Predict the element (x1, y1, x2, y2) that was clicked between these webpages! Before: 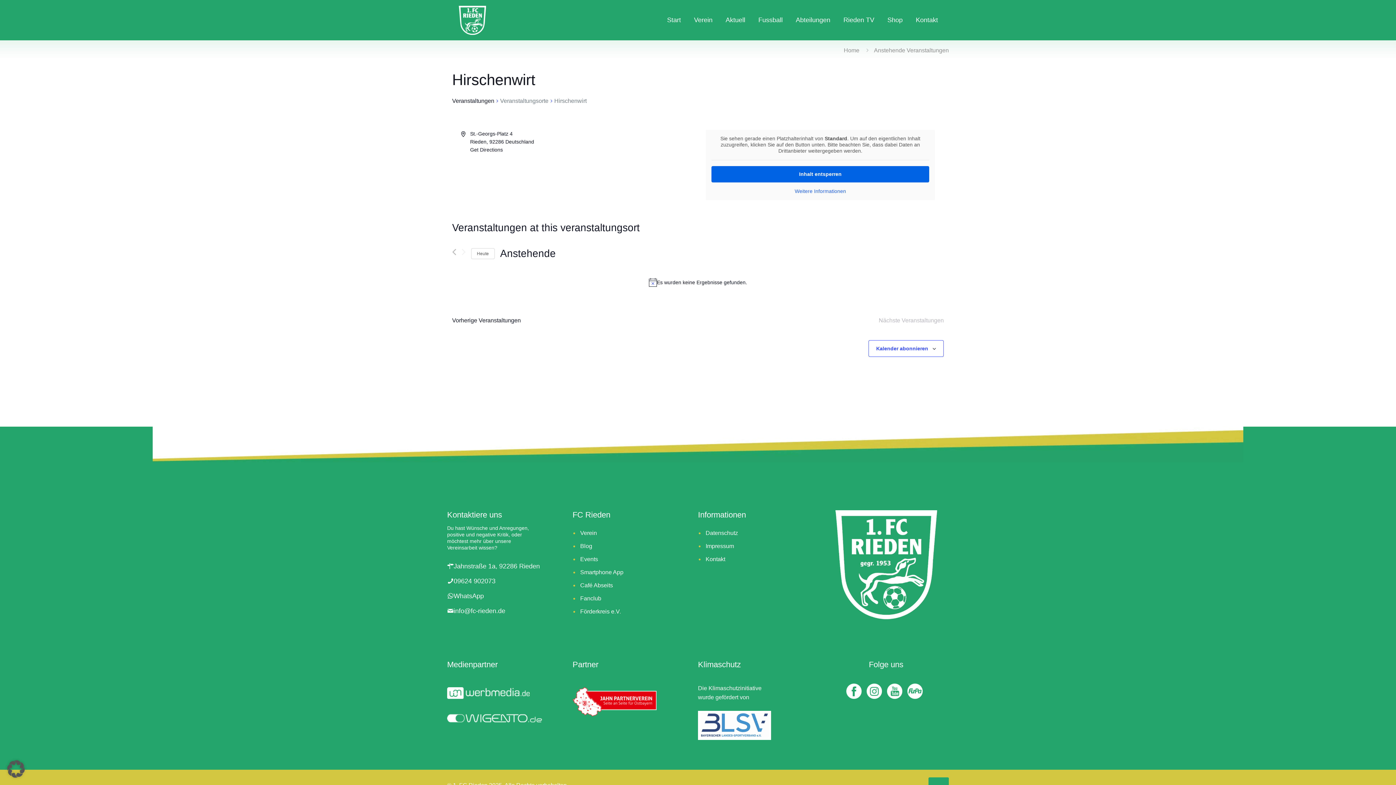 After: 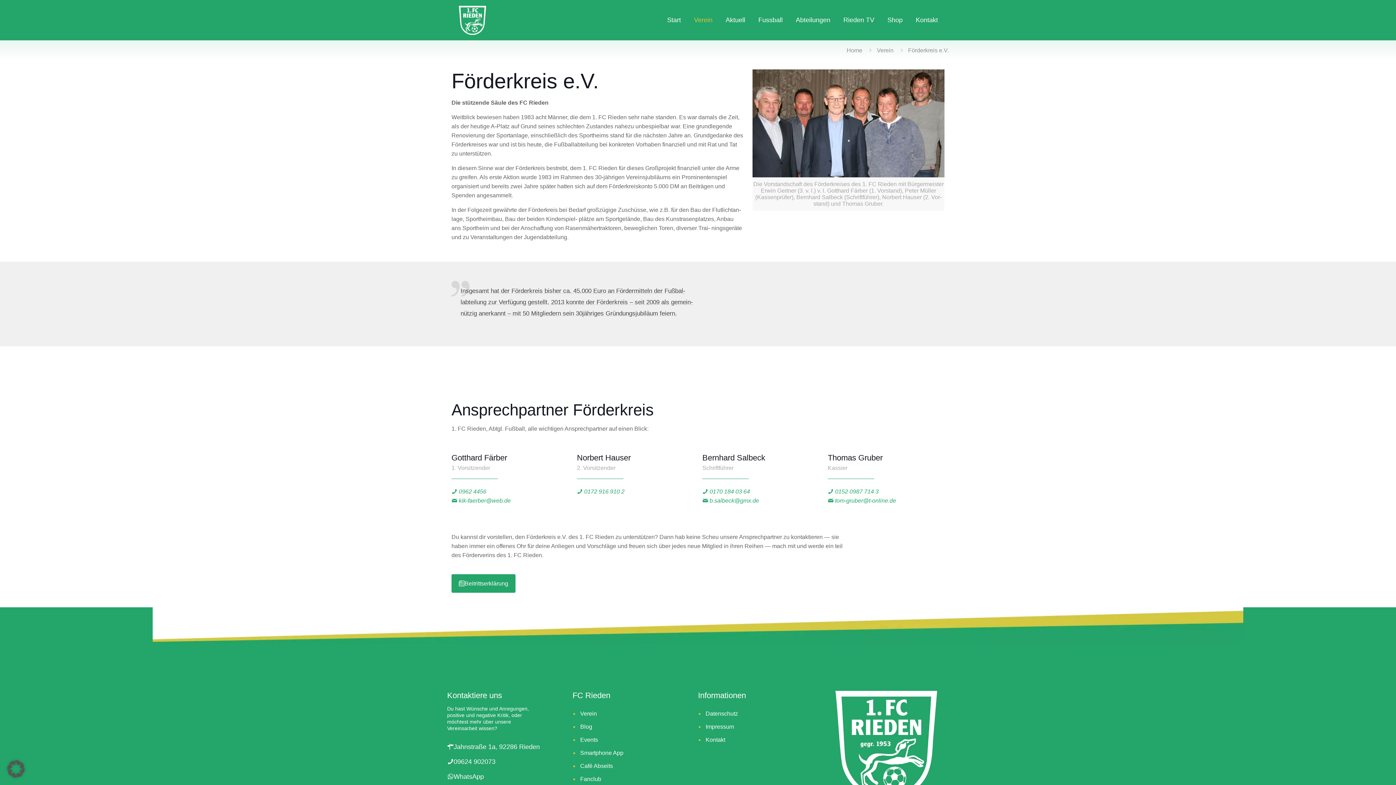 Action: label: Förderkreis e.V. bbox: (579, 605, 694, 618)